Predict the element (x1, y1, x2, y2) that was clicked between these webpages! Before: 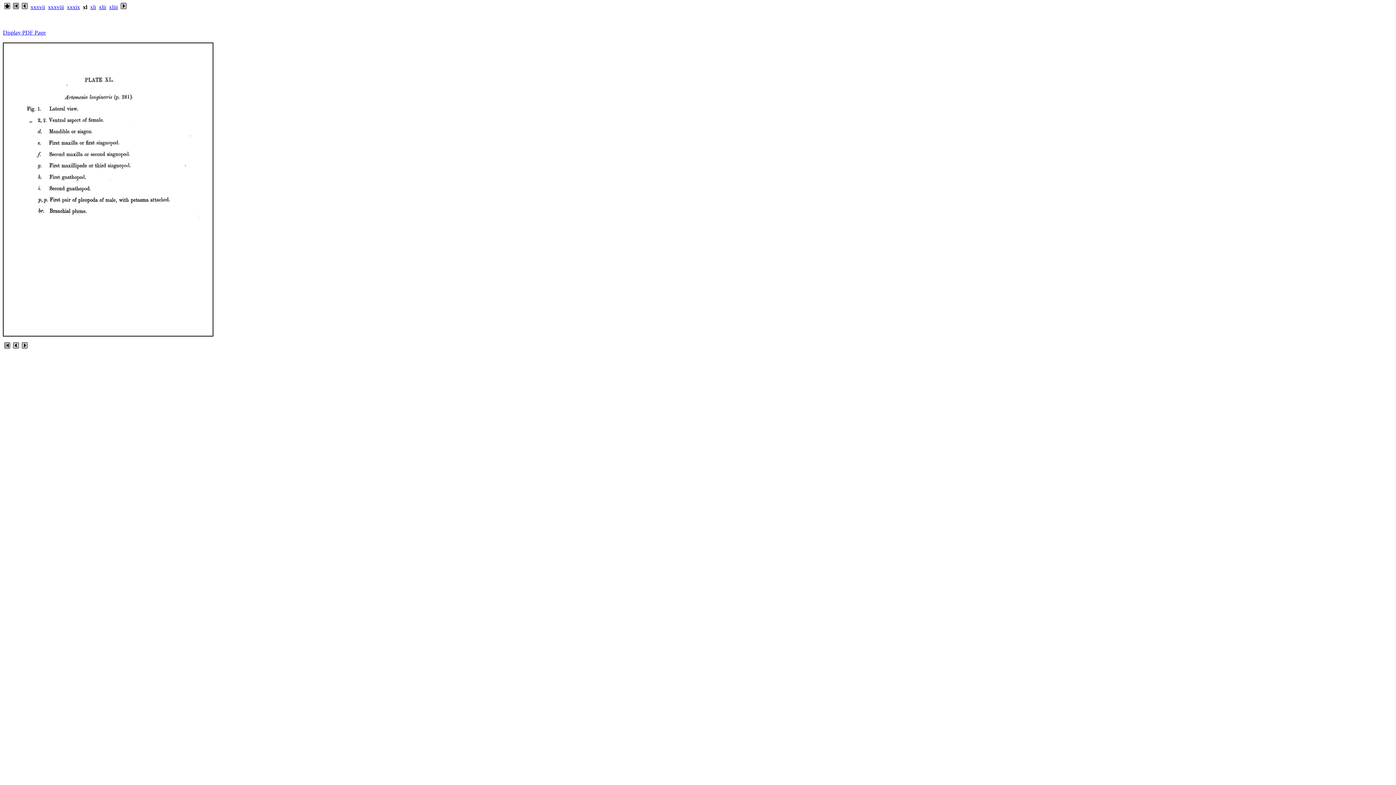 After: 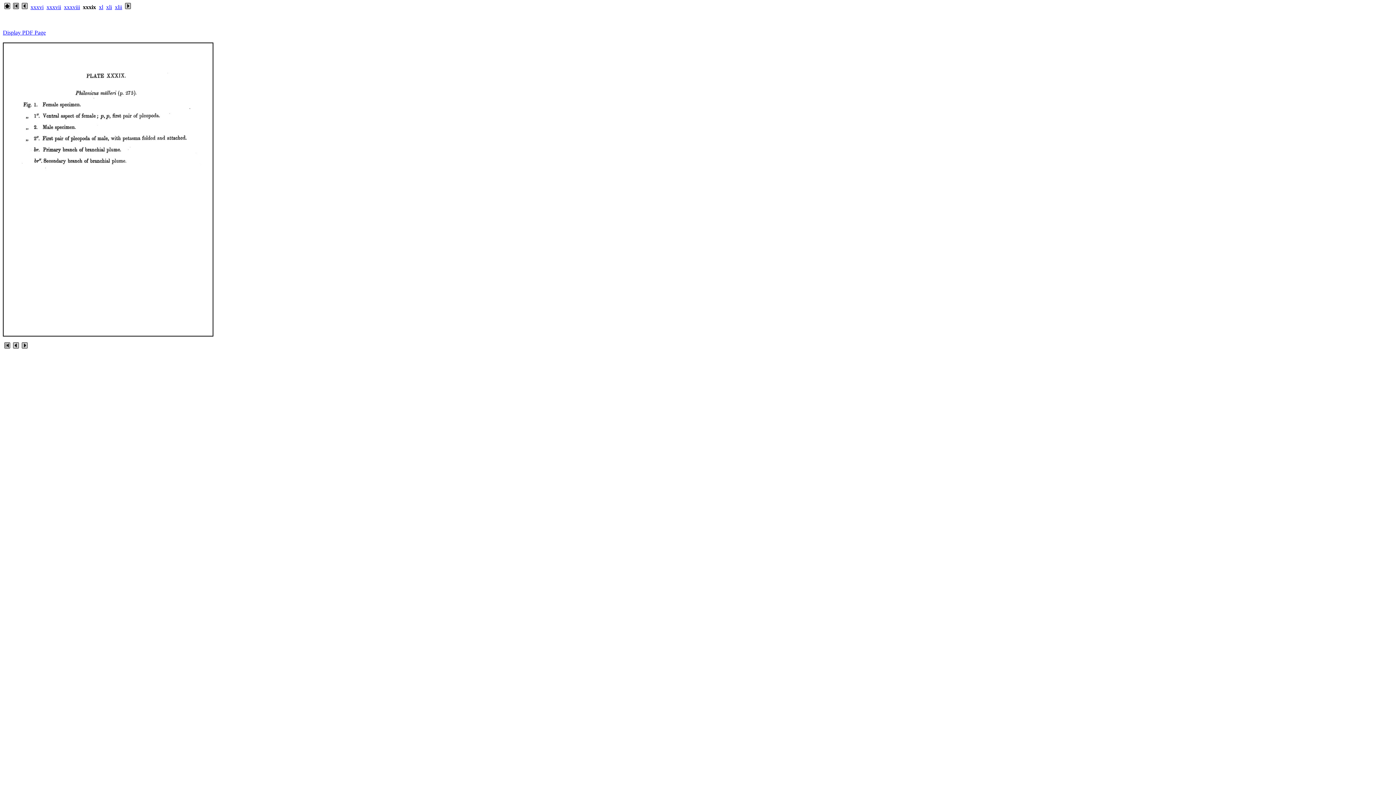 Action: bbox: (66, 4, 80, 10) label: xxxix